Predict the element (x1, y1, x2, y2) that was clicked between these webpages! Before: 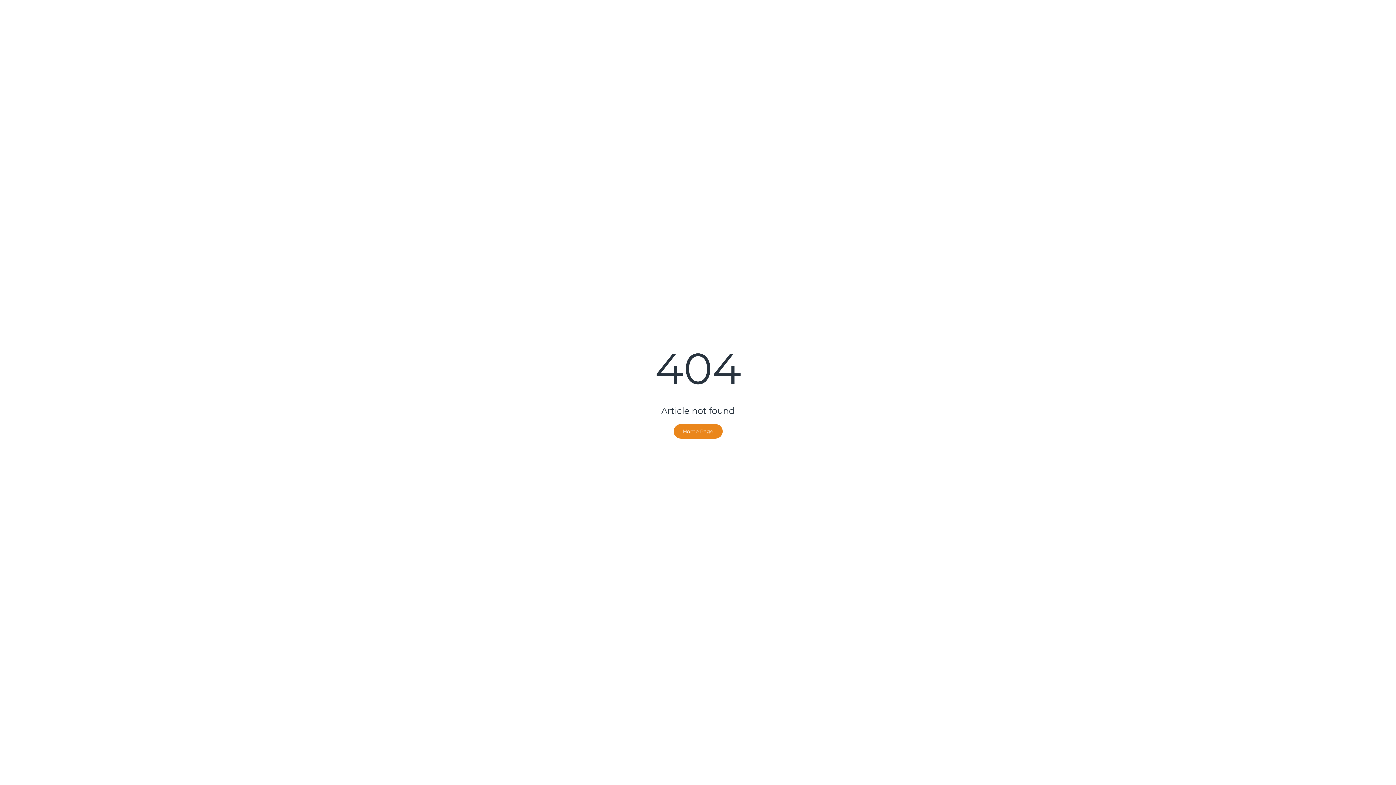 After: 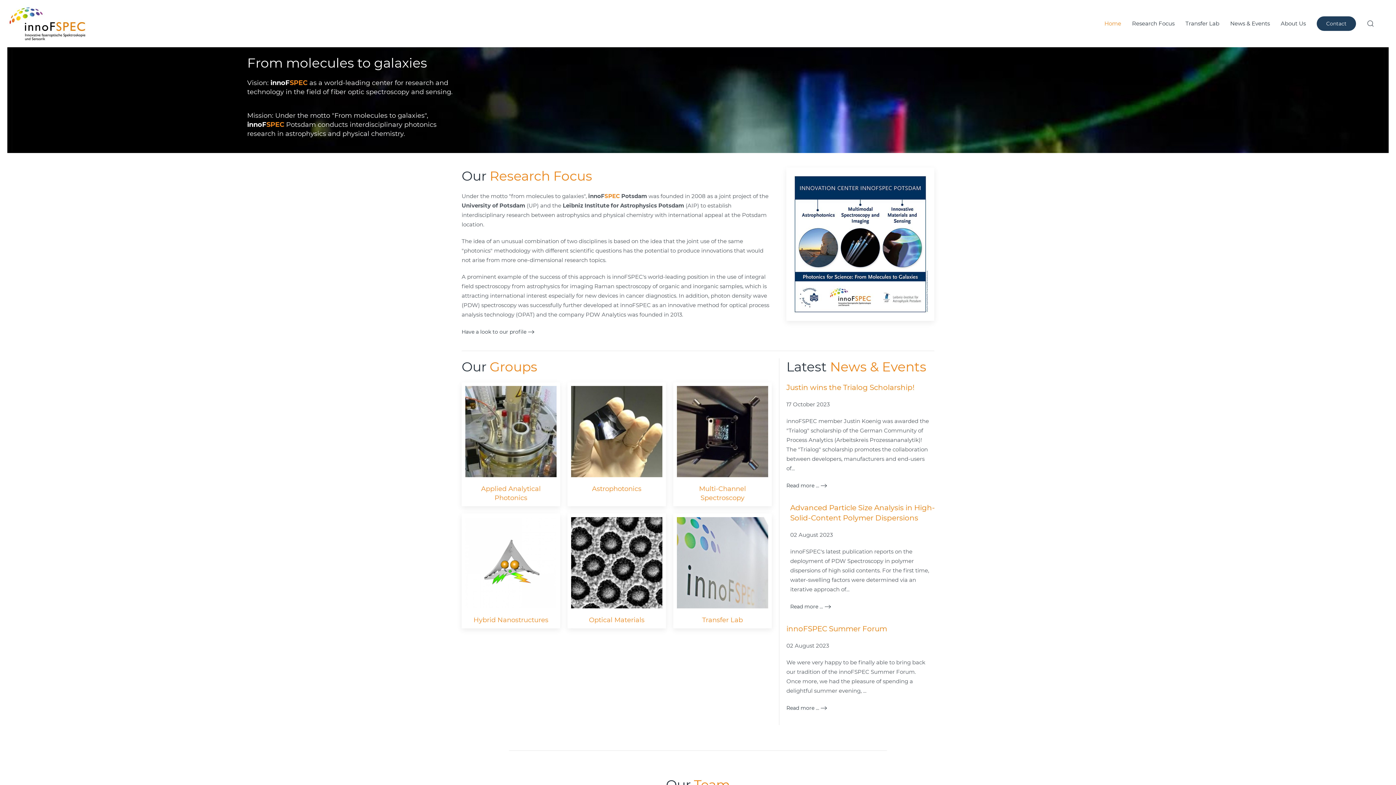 Action: label: Home Page bbox: (673, 424, 722, 438)